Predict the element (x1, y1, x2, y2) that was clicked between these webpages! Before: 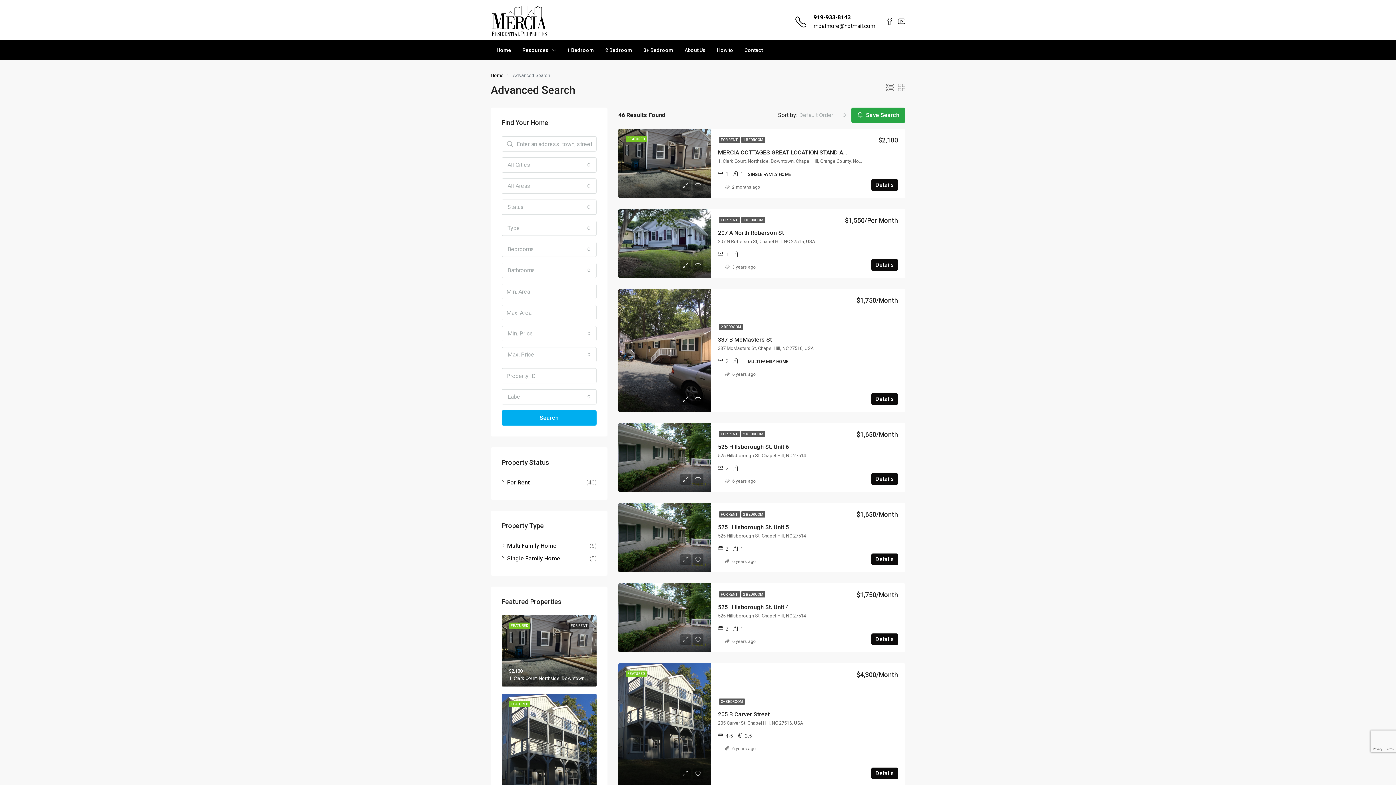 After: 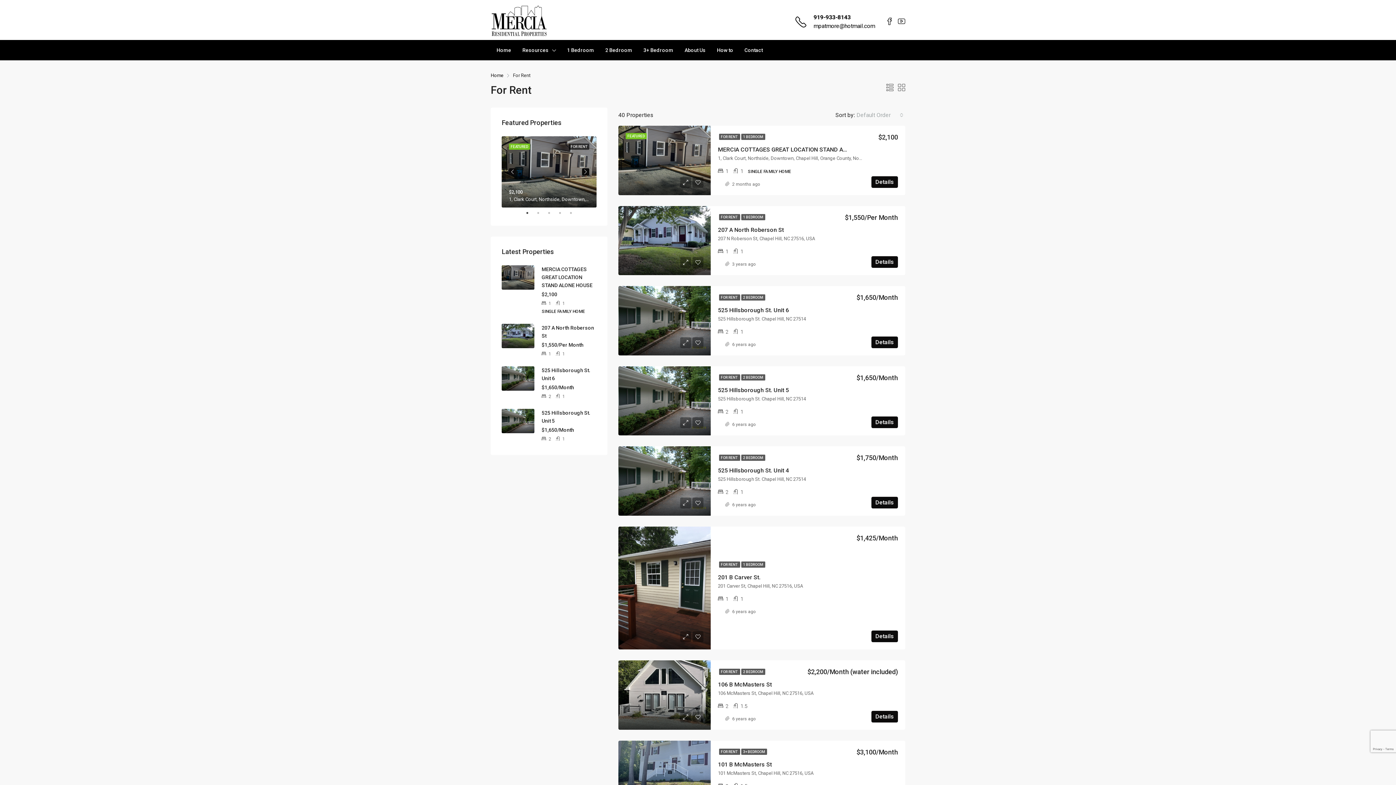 Action: bbox: (719, 511, 740, 517) label: FOR RENT 